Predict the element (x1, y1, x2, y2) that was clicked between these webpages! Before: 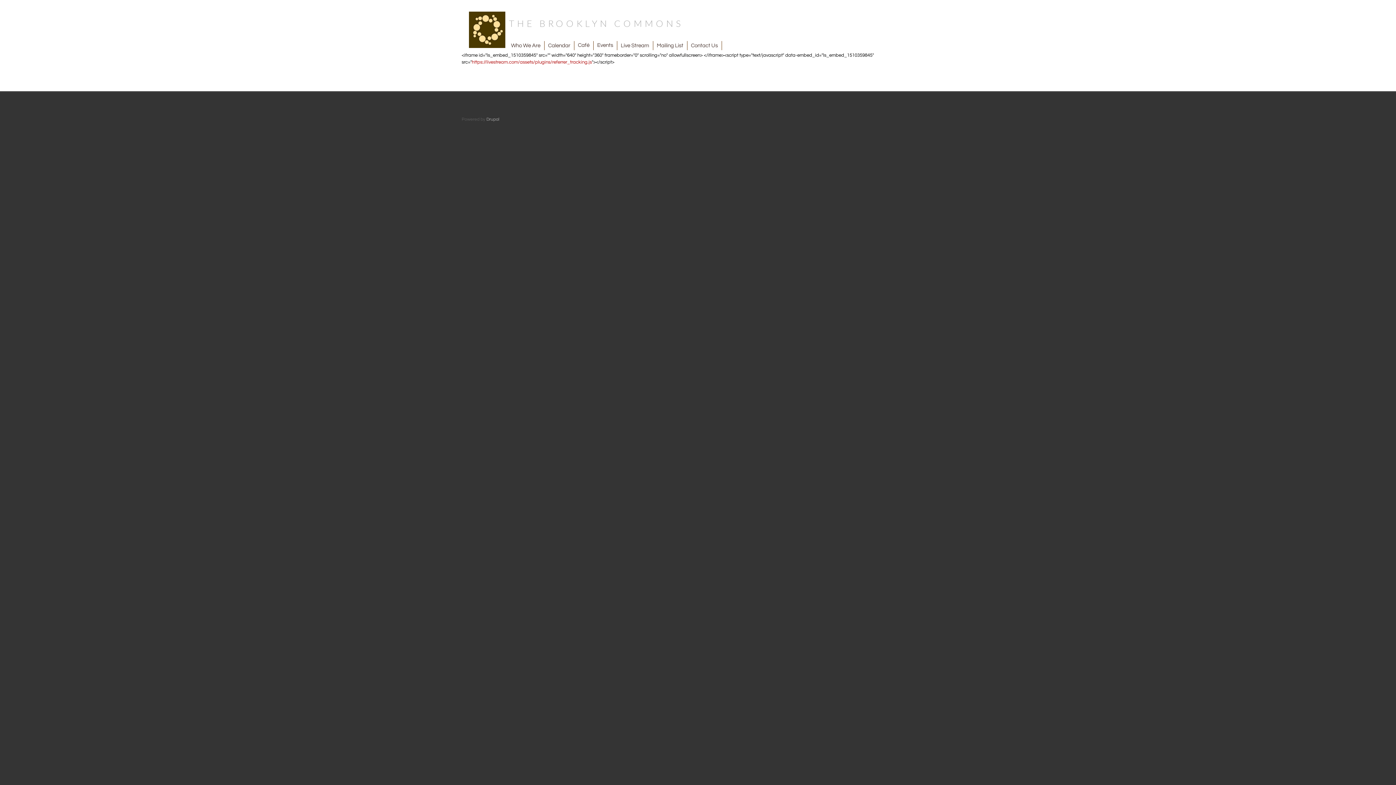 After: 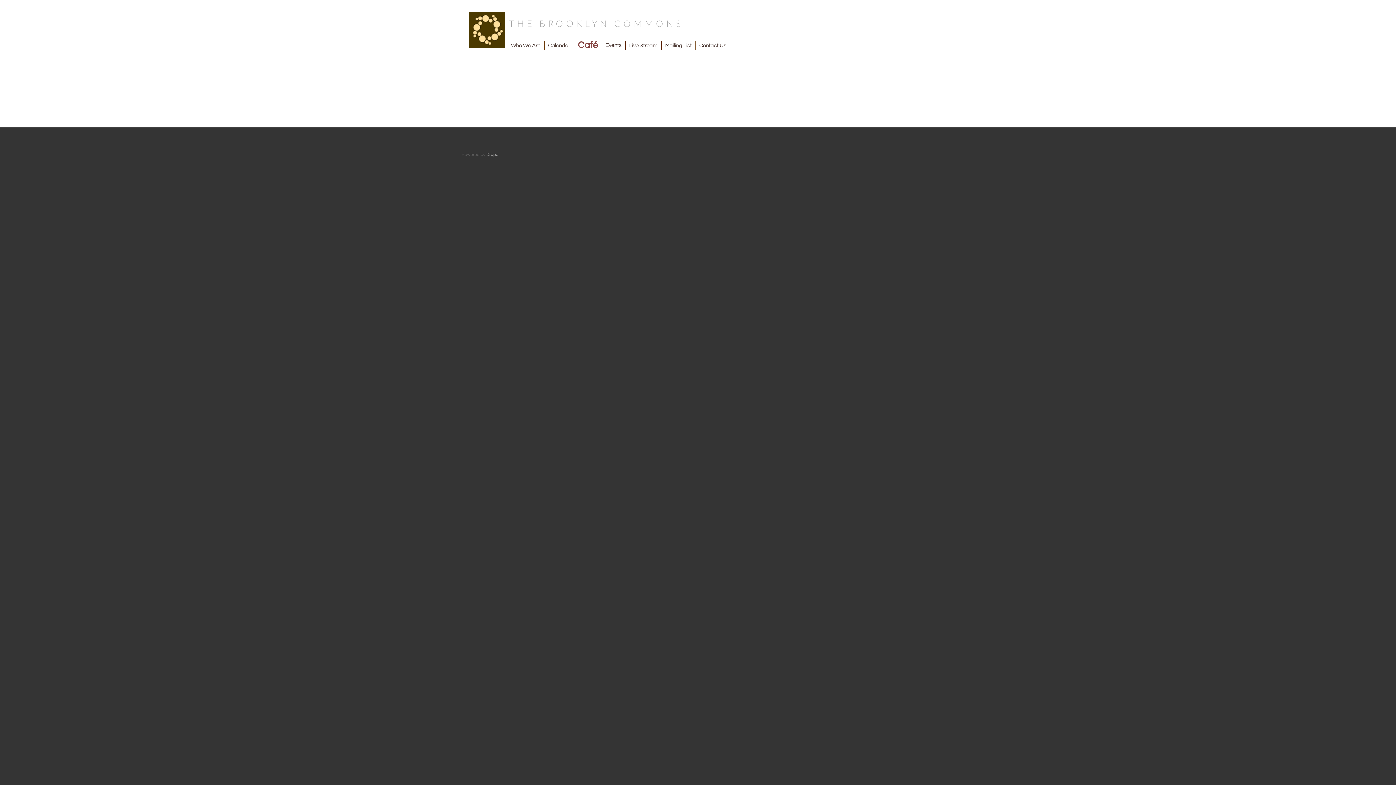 Action: bbox: (576, 41, 591, 50) label: Café